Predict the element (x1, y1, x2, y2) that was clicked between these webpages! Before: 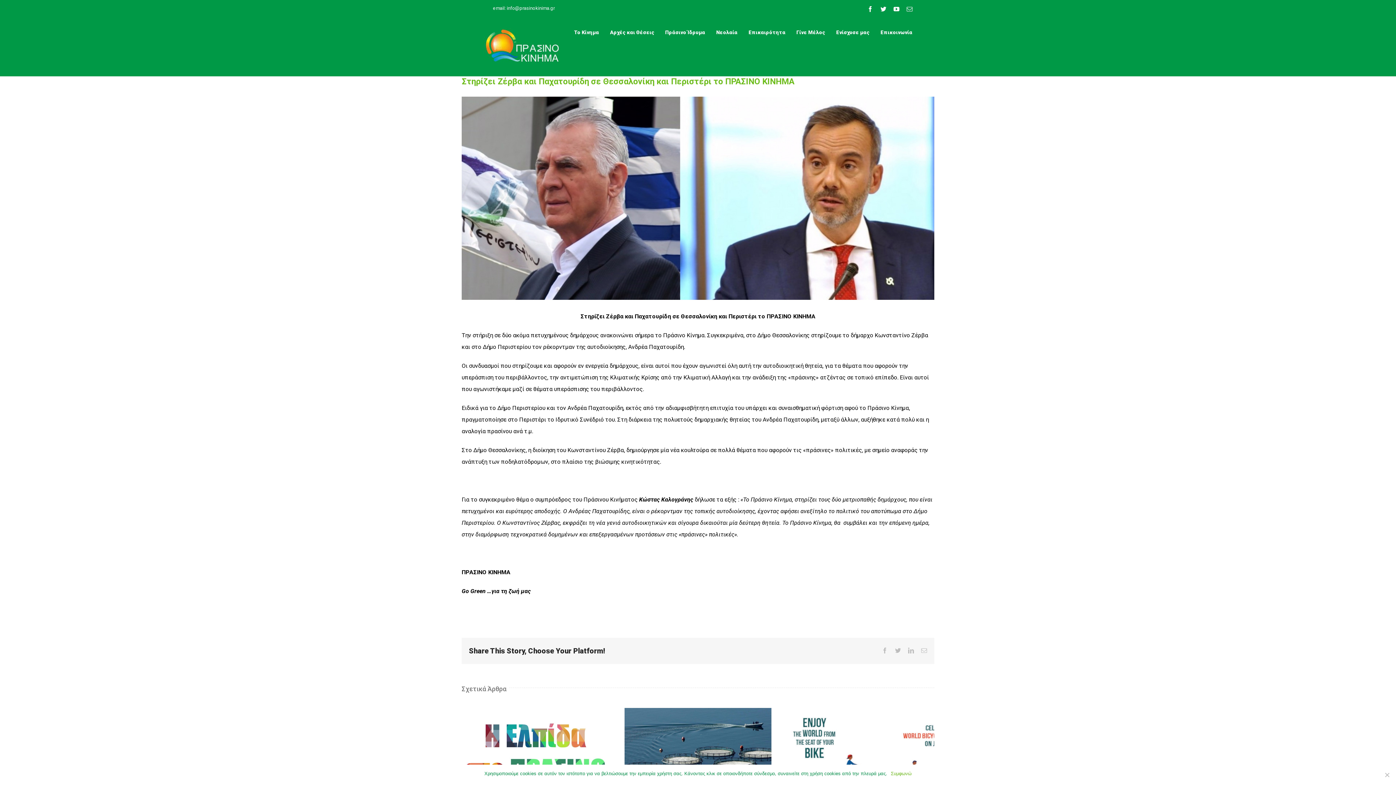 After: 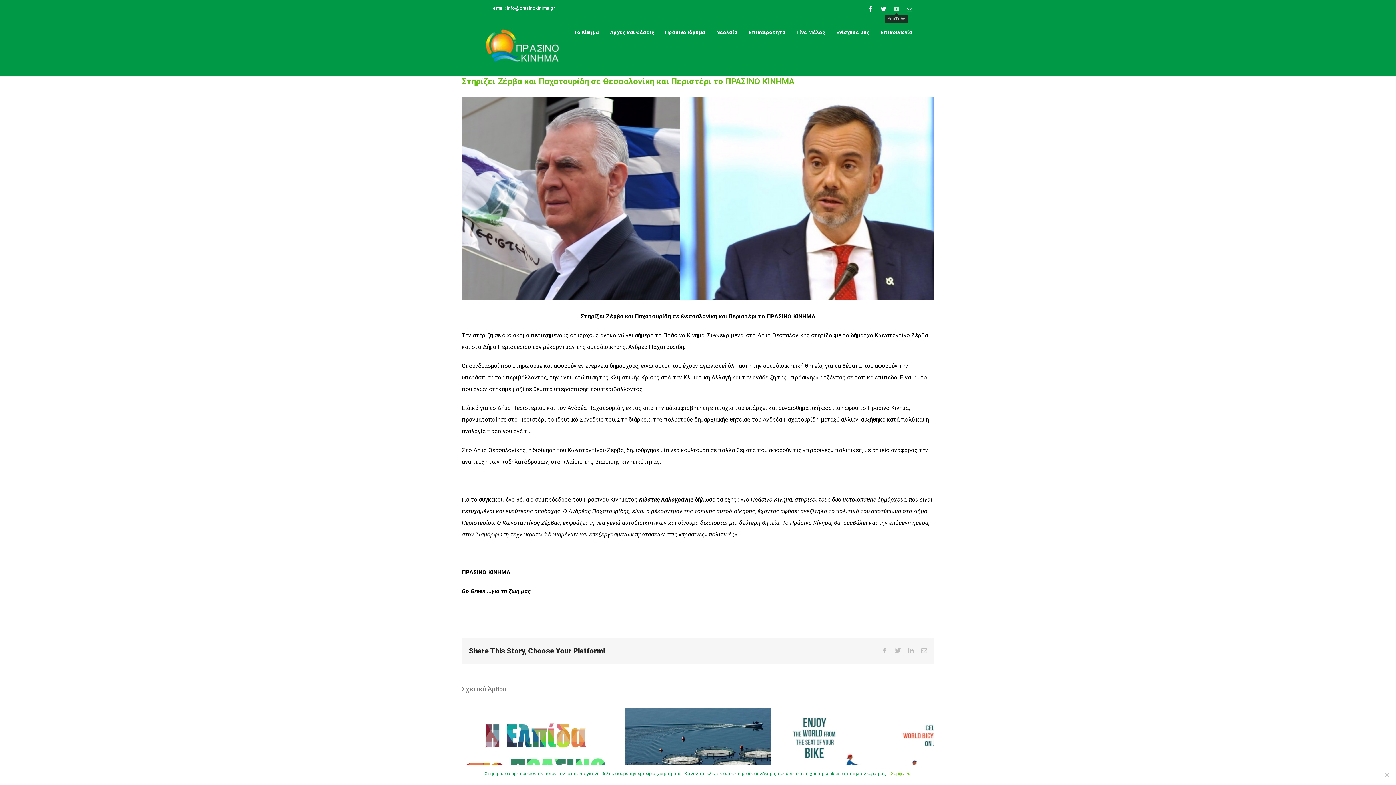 Action: bbox: (893, 6, 899, 11) label: YouTube